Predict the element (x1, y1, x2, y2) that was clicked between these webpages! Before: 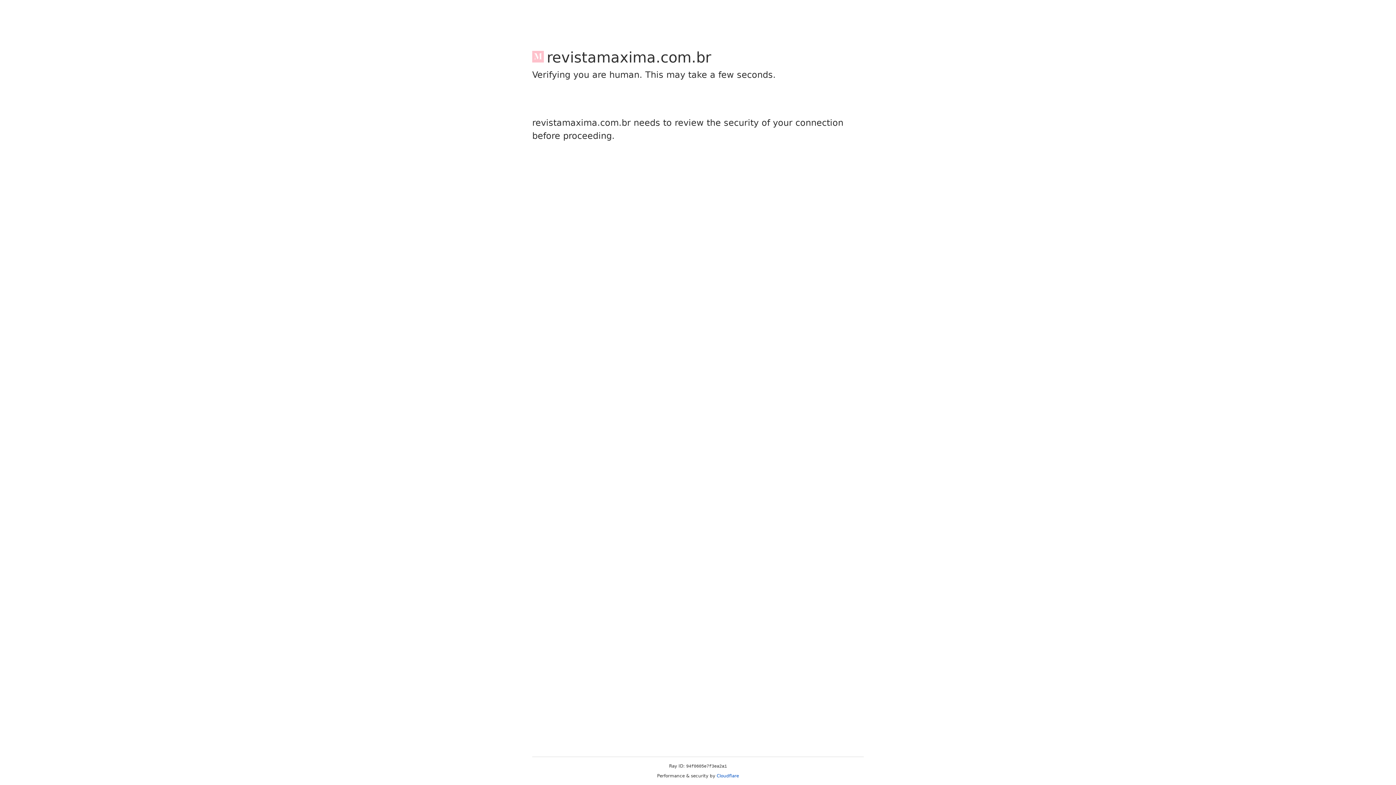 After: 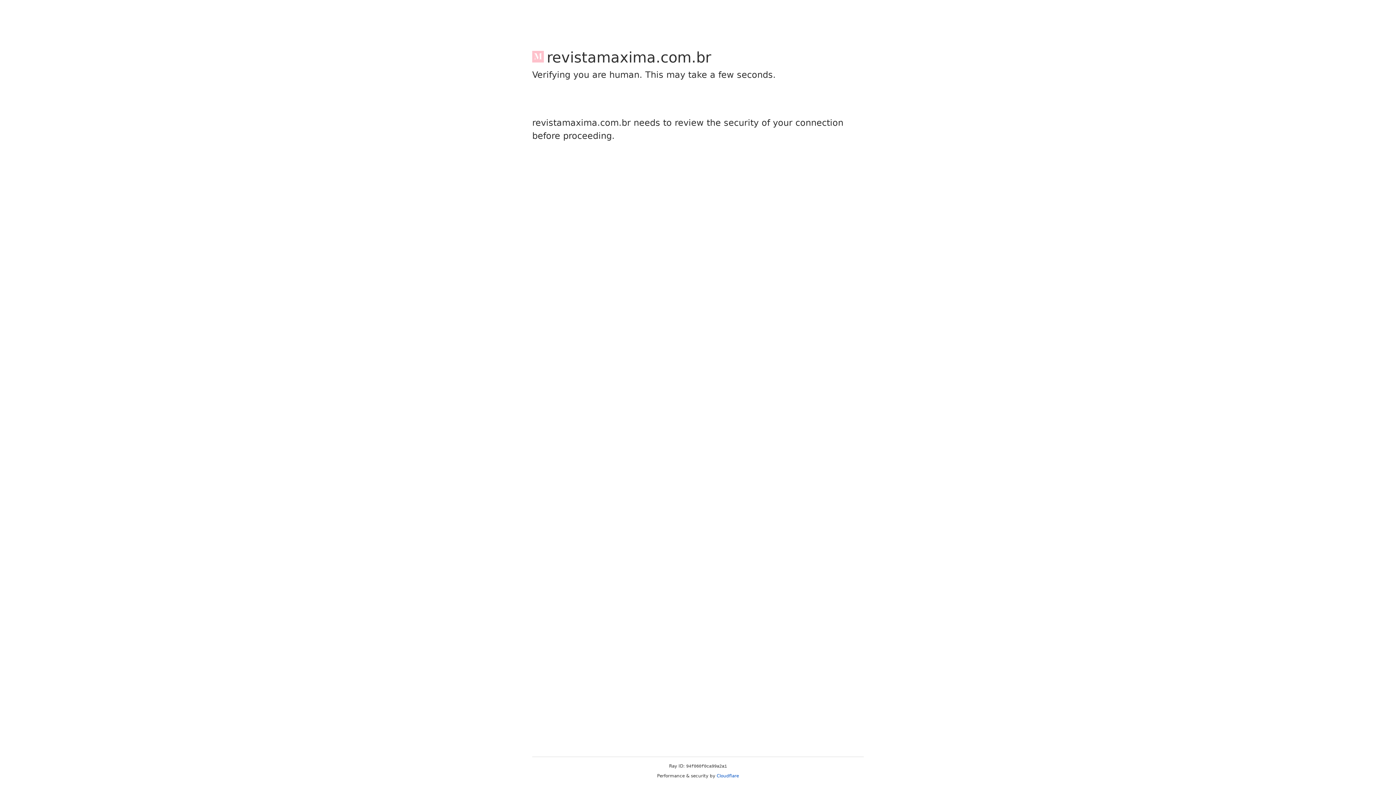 Action: label: Cloudflare bbox: (716, 773, 739, 778)